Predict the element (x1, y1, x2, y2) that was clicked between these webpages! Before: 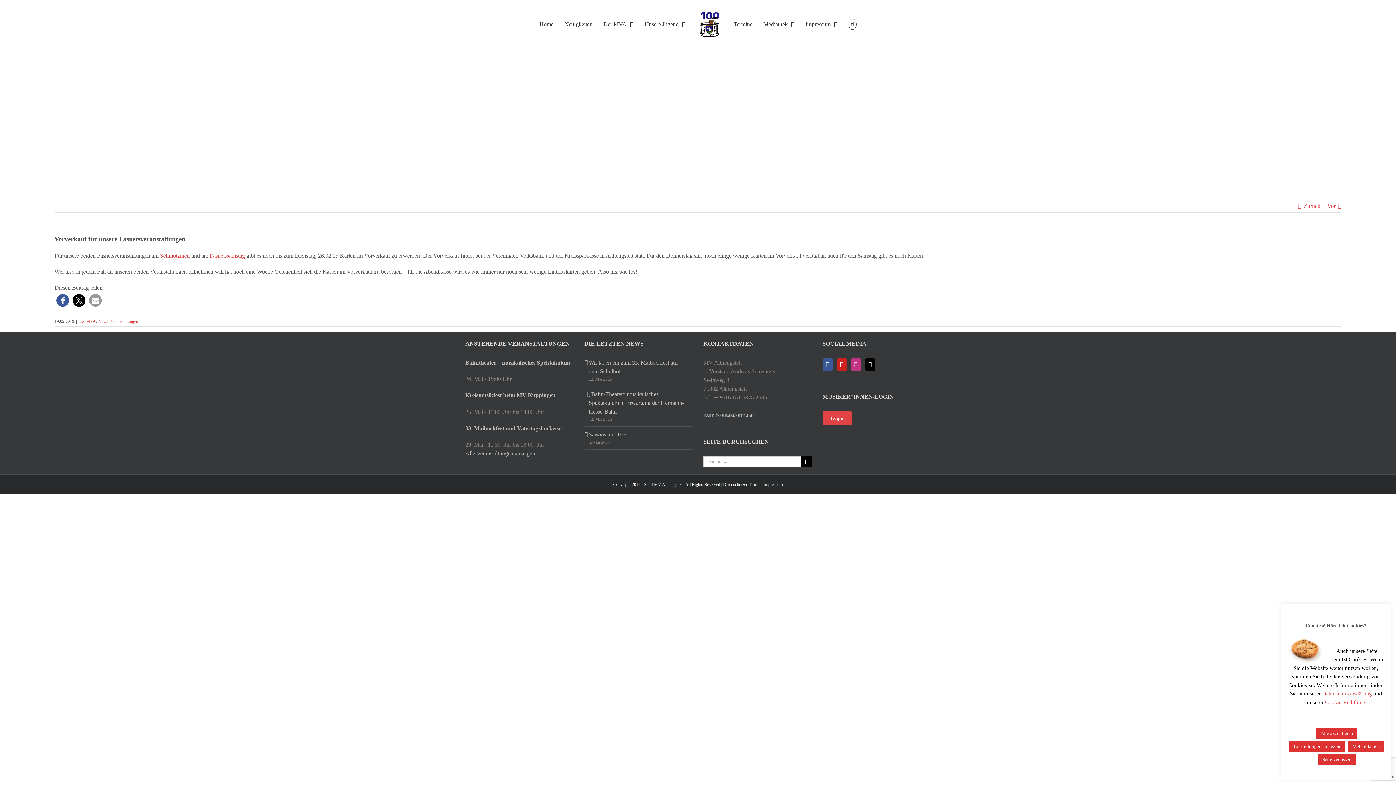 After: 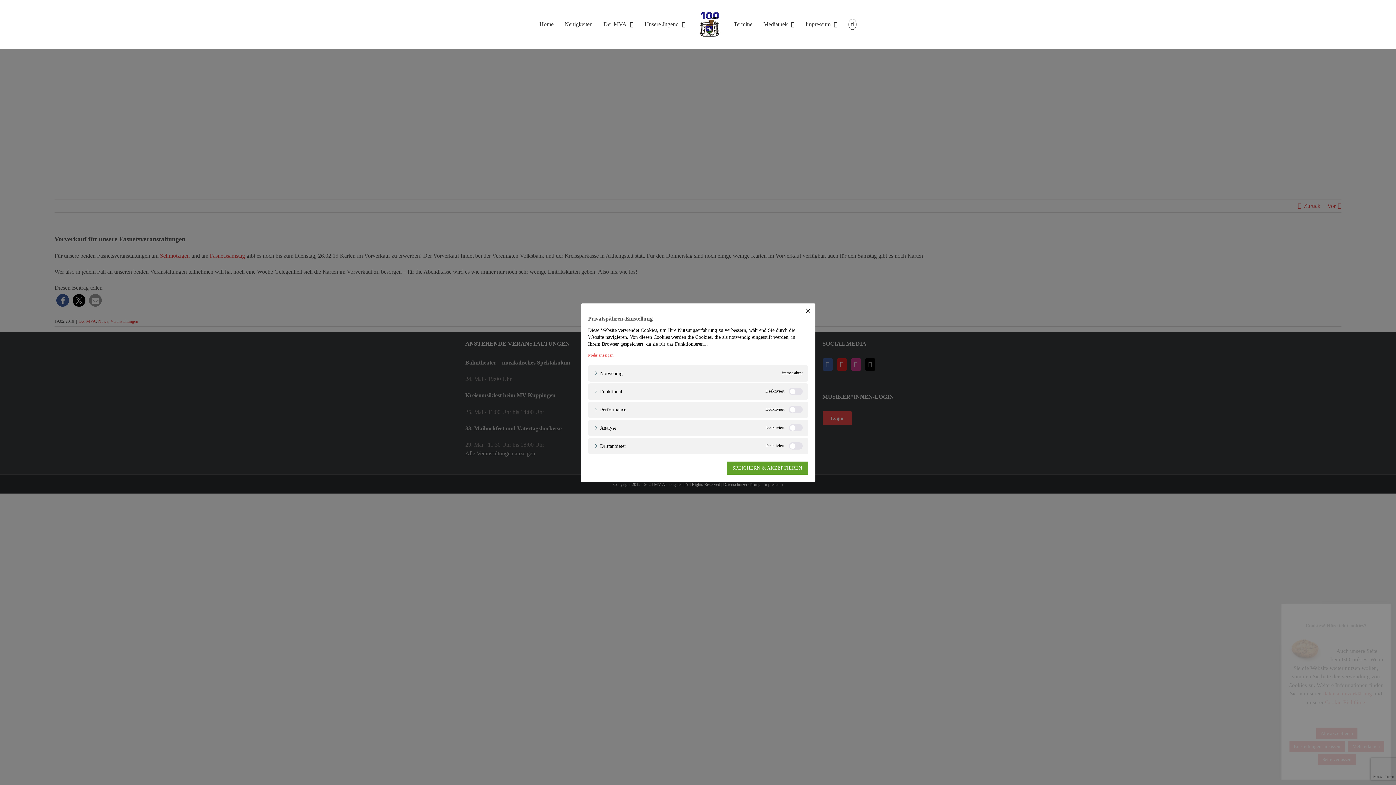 Action: bbox: (1289, 741, 1345, 752) label: Einstellungen anpassen